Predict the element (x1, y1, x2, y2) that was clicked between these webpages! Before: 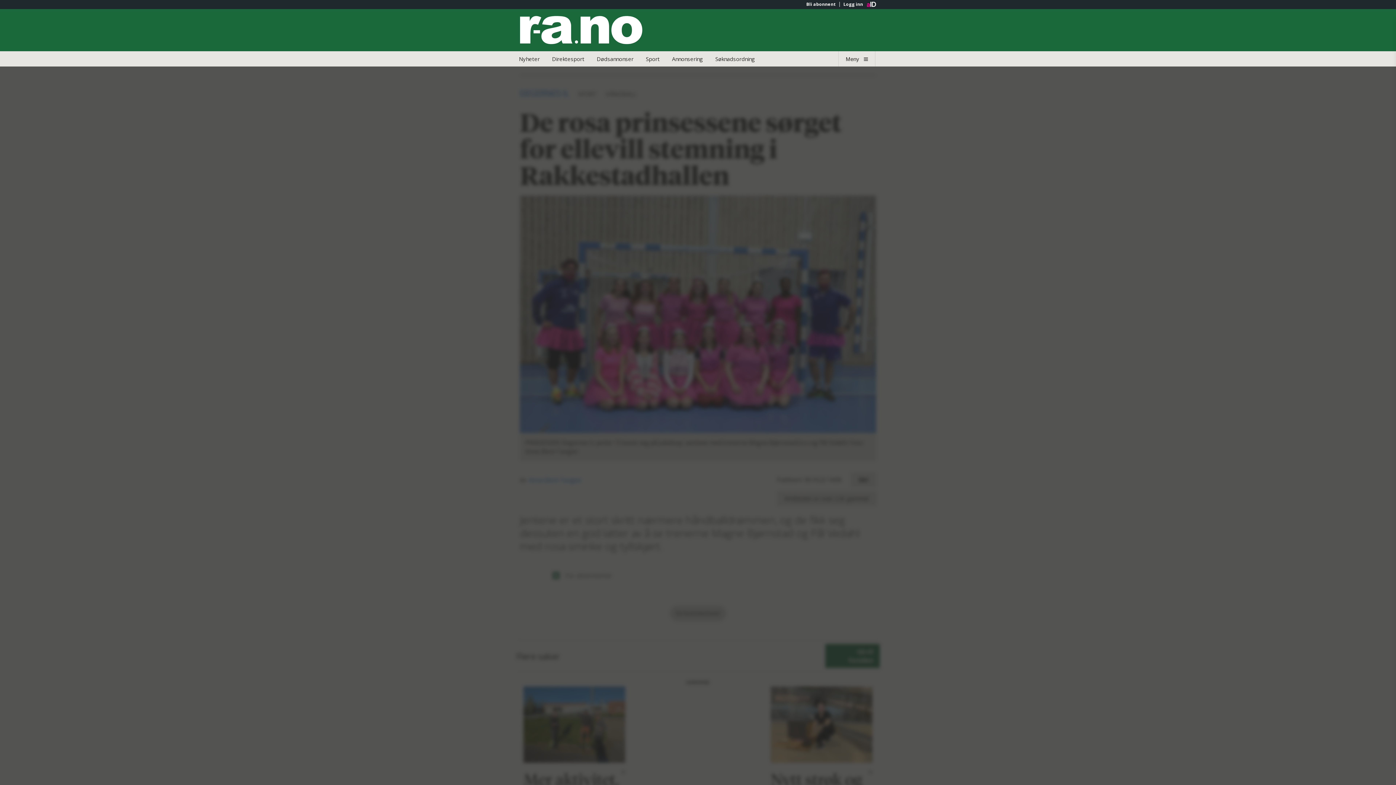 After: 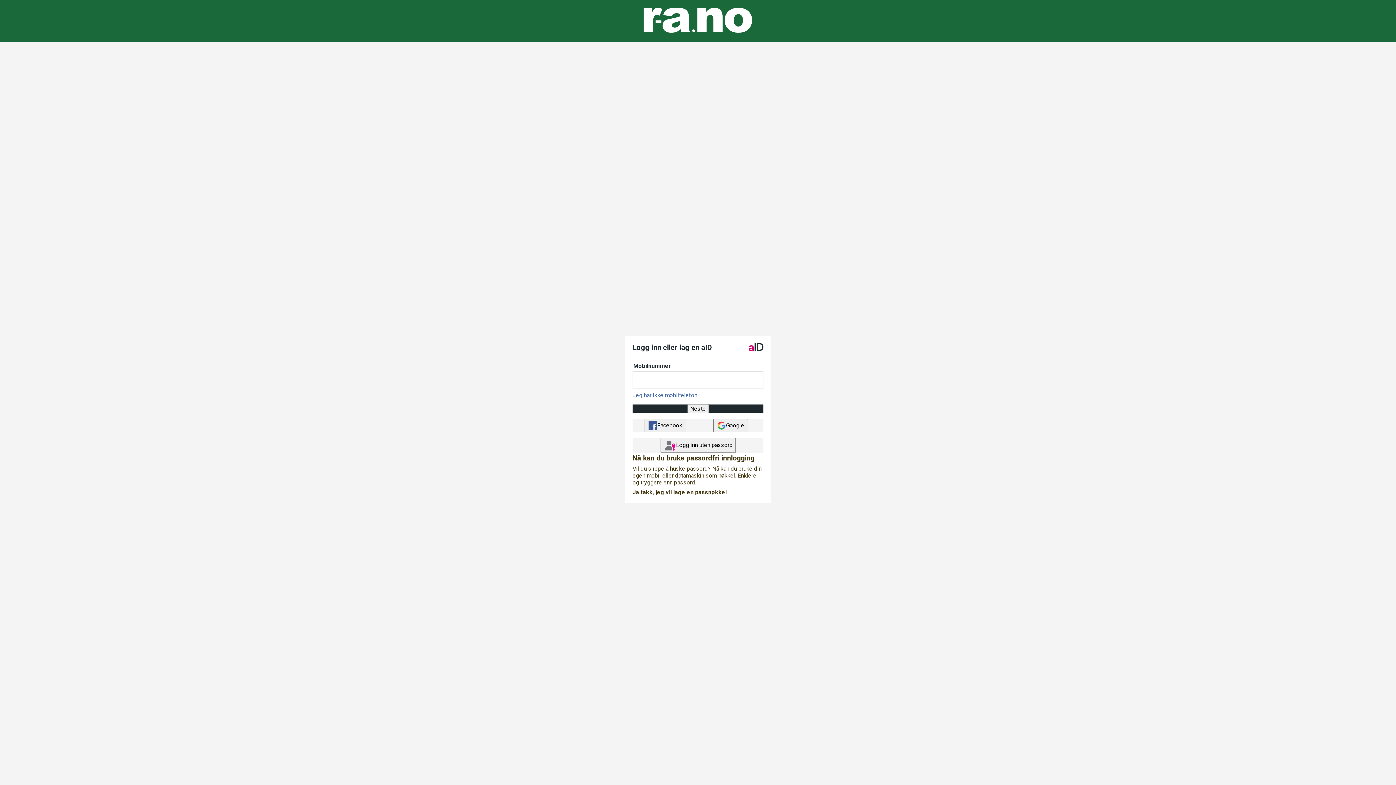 Action: label: Logg inn bbox: (839, 1, 866, 6)